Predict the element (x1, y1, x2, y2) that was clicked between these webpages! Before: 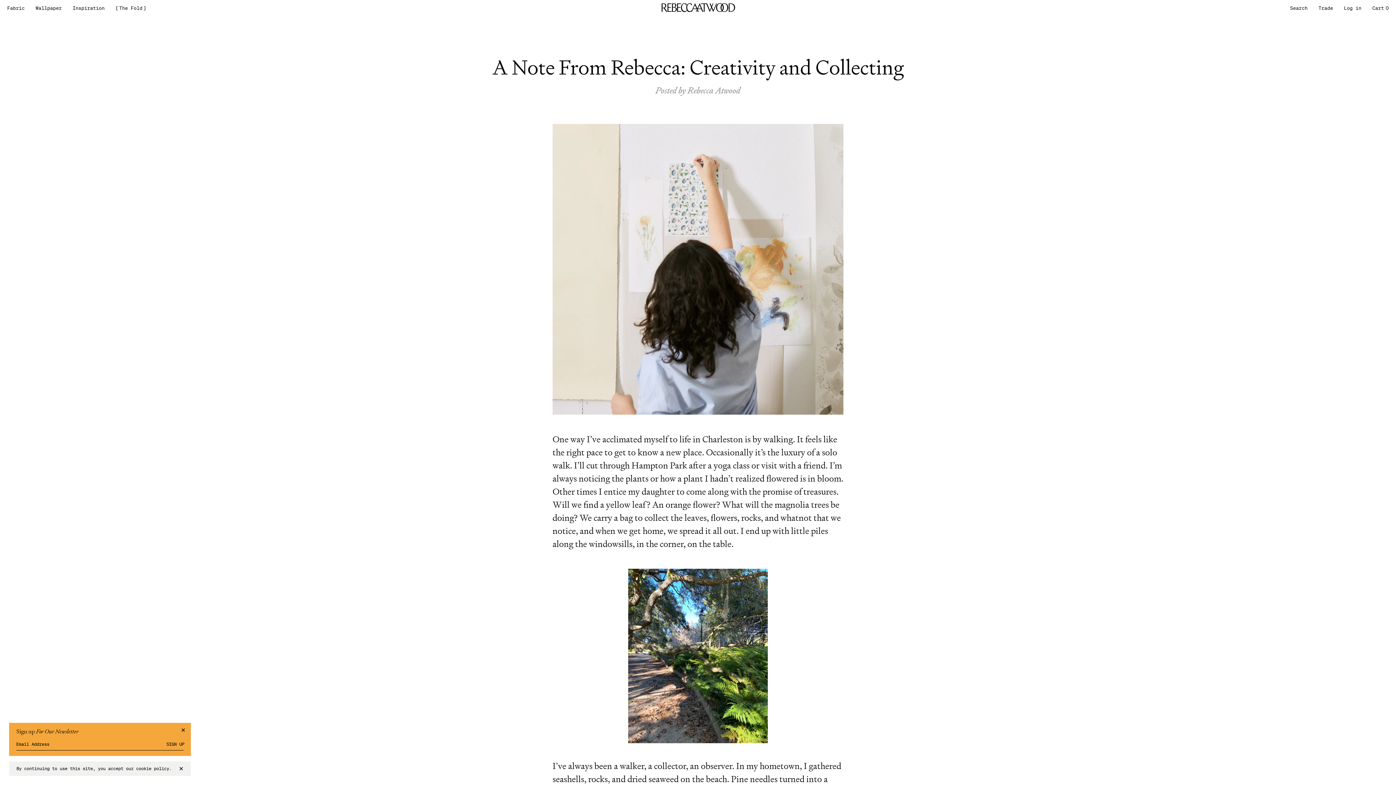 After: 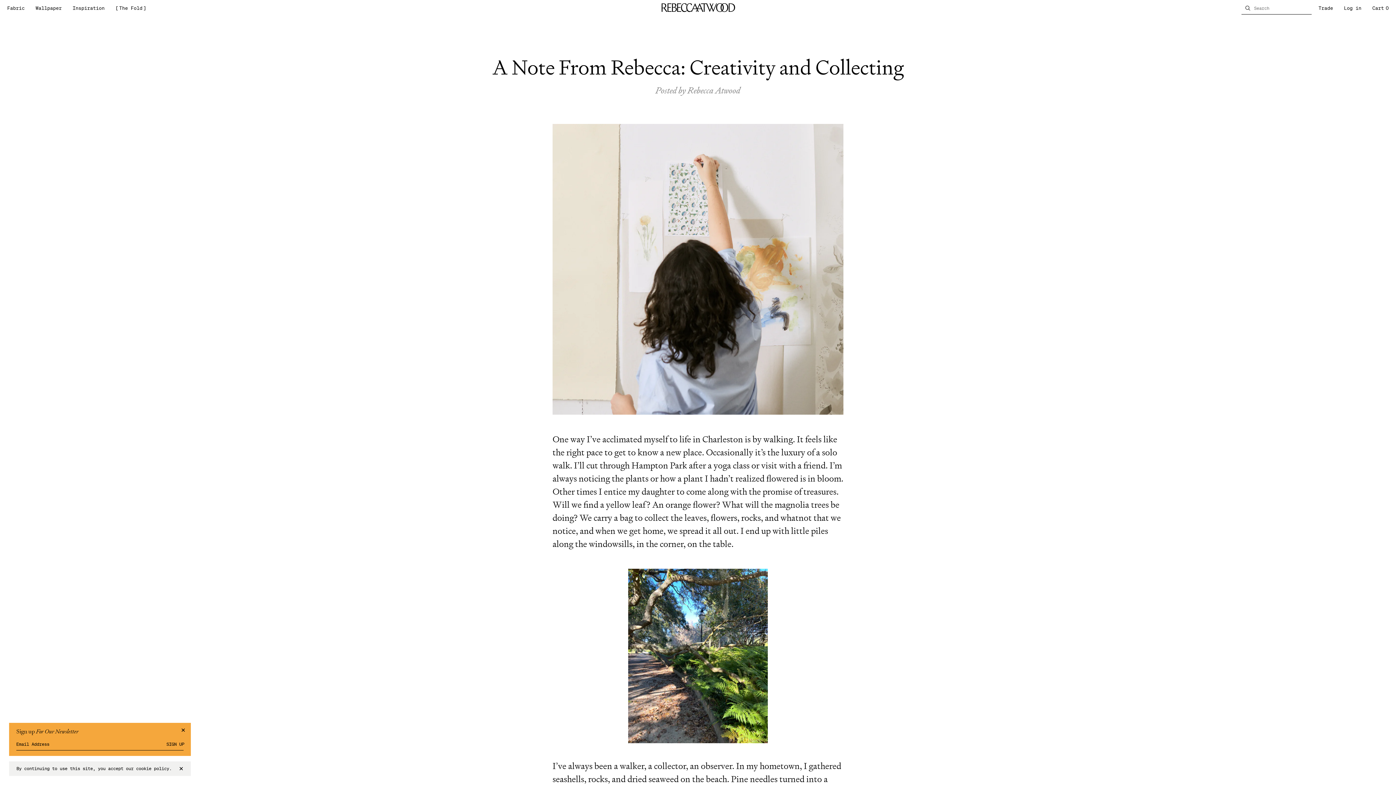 Action: label: Search
press enter to view results bbox: (1290, 5, 1308, 10)